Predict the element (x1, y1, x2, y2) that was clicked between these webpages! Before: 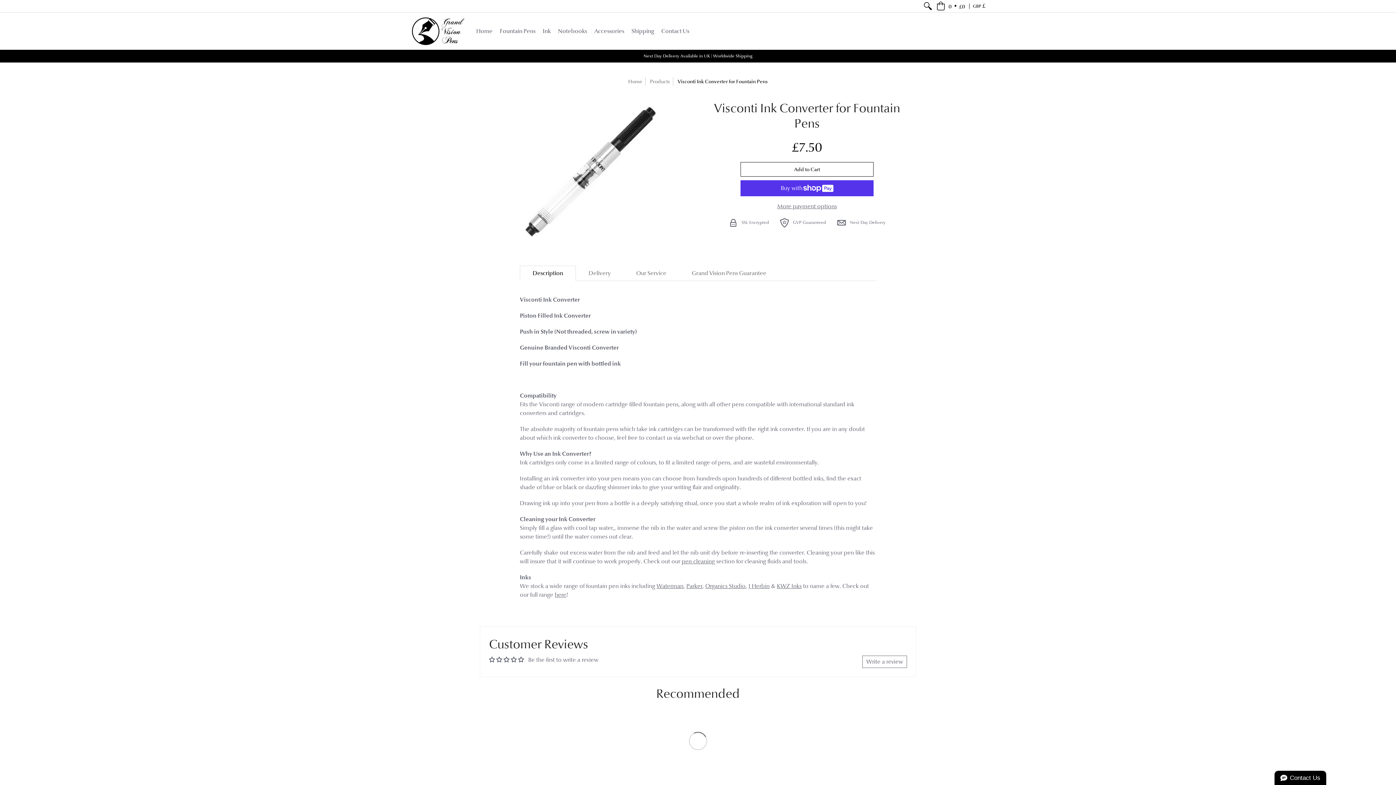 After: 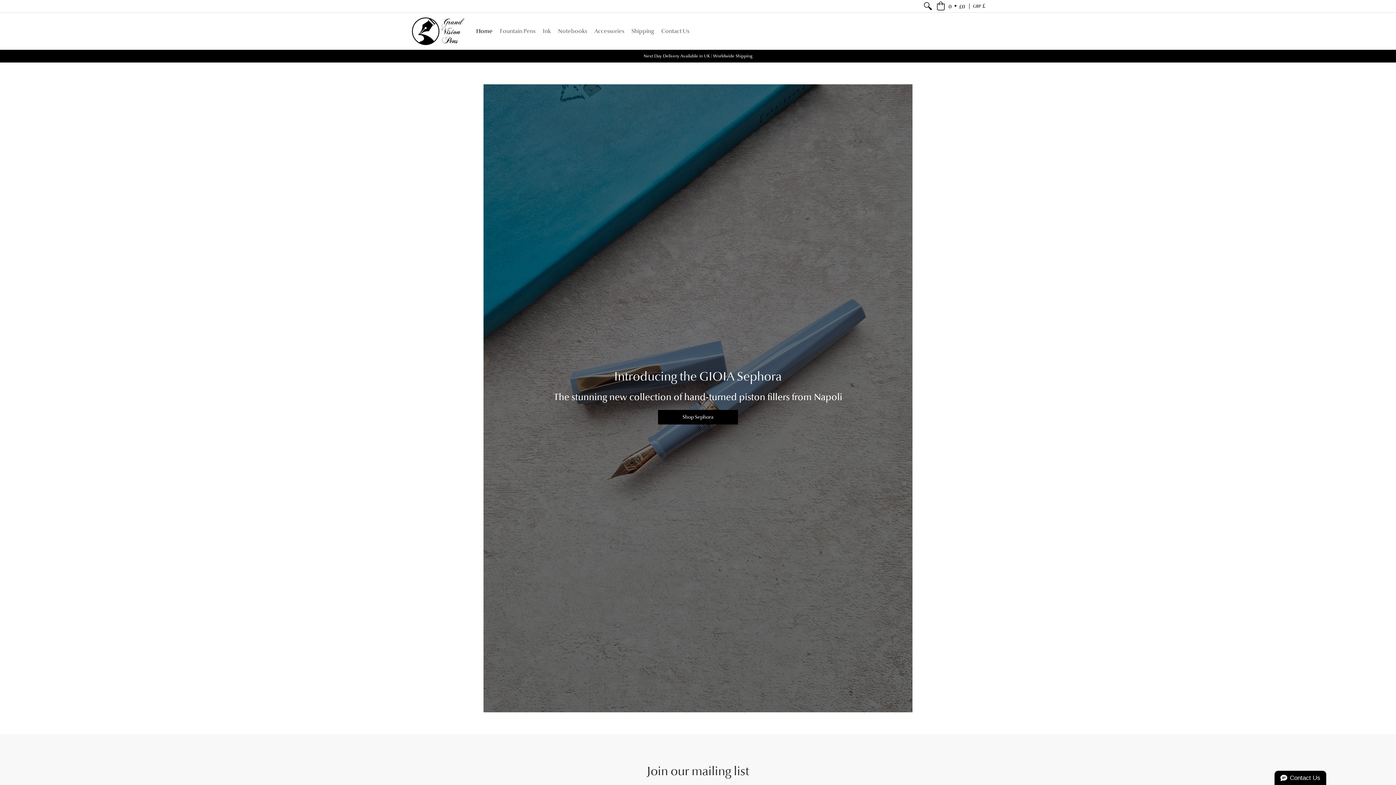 Action: bbox: (410, 12, 465, 49)